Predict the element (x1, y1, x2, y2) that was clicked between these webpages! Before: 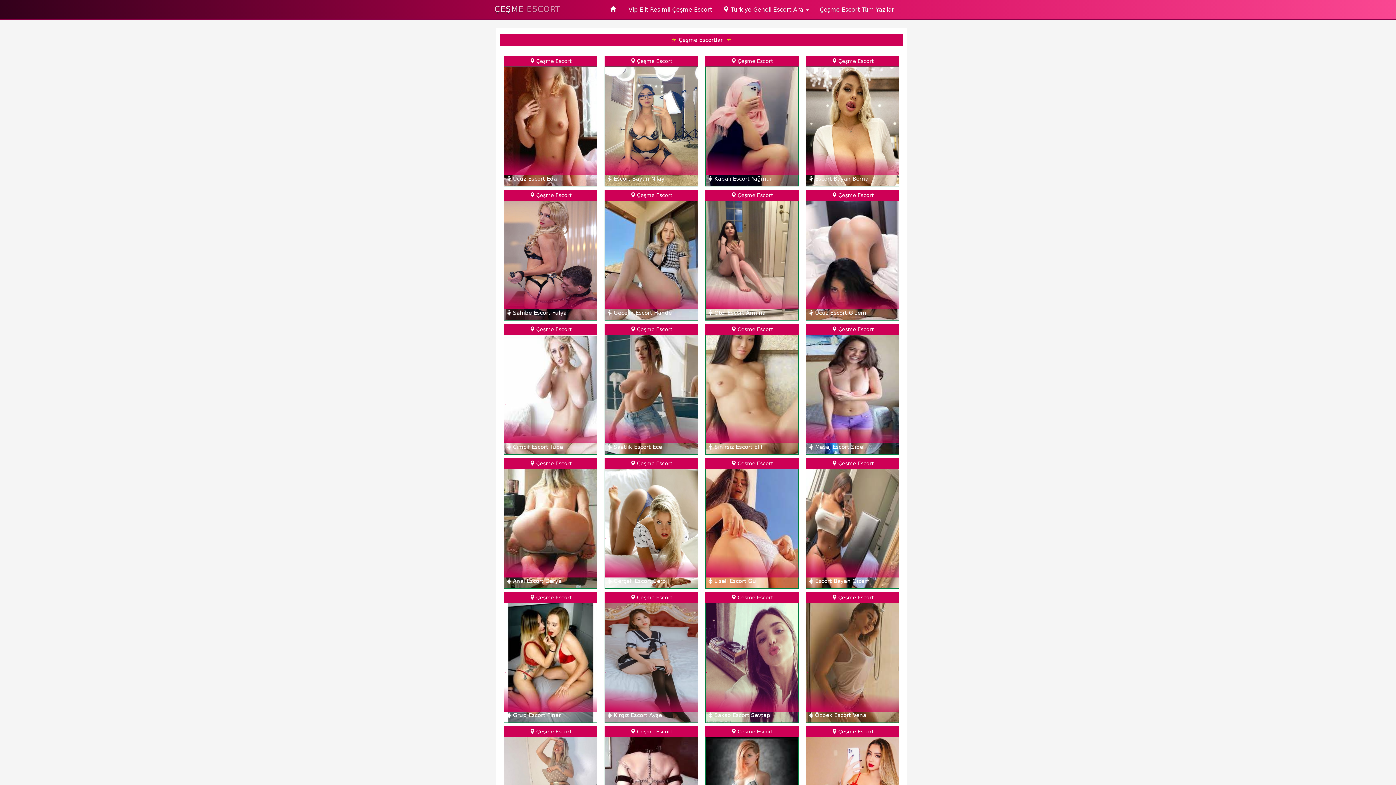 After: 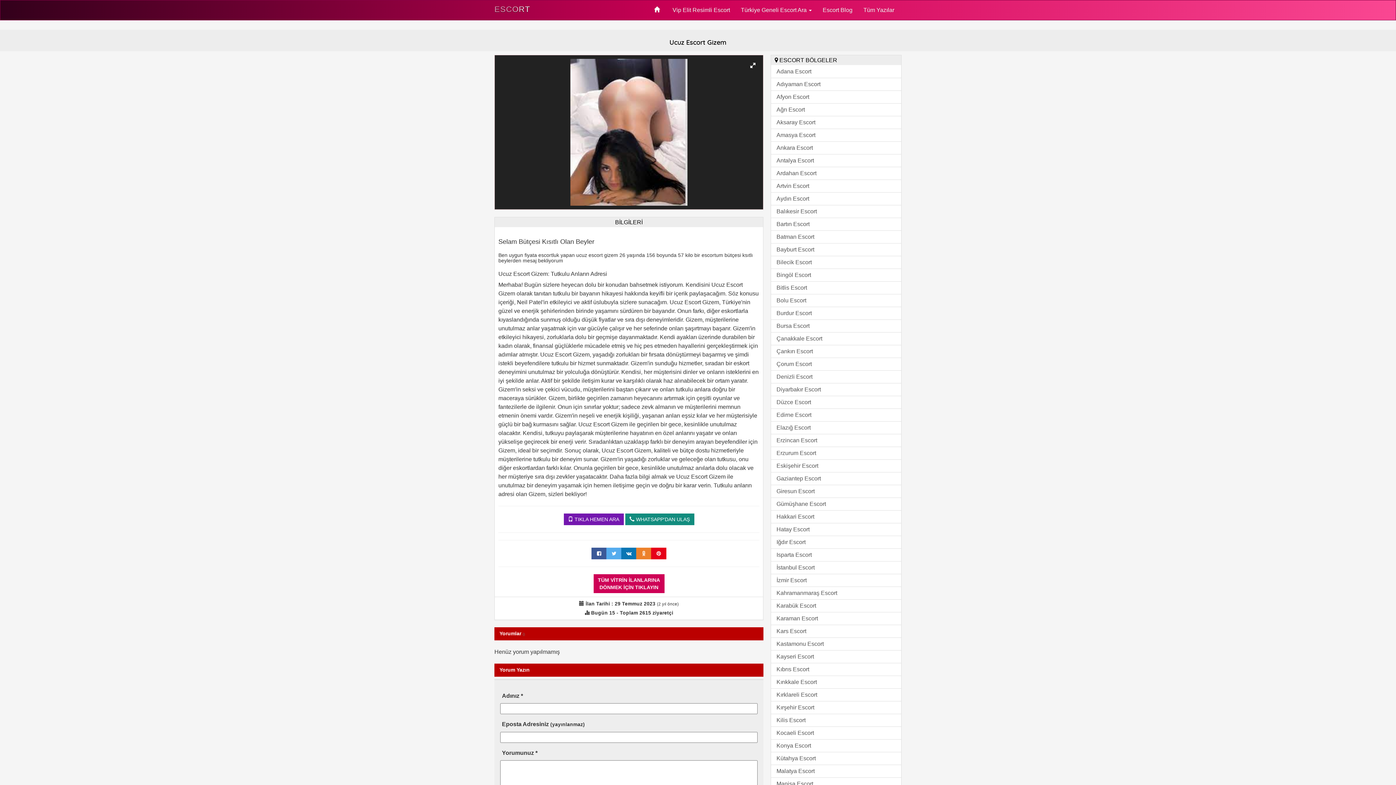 Action: label:  Çeşme Escort
.
 Ucuz Escort Gizem bbox: (806, 257, 899, 264)